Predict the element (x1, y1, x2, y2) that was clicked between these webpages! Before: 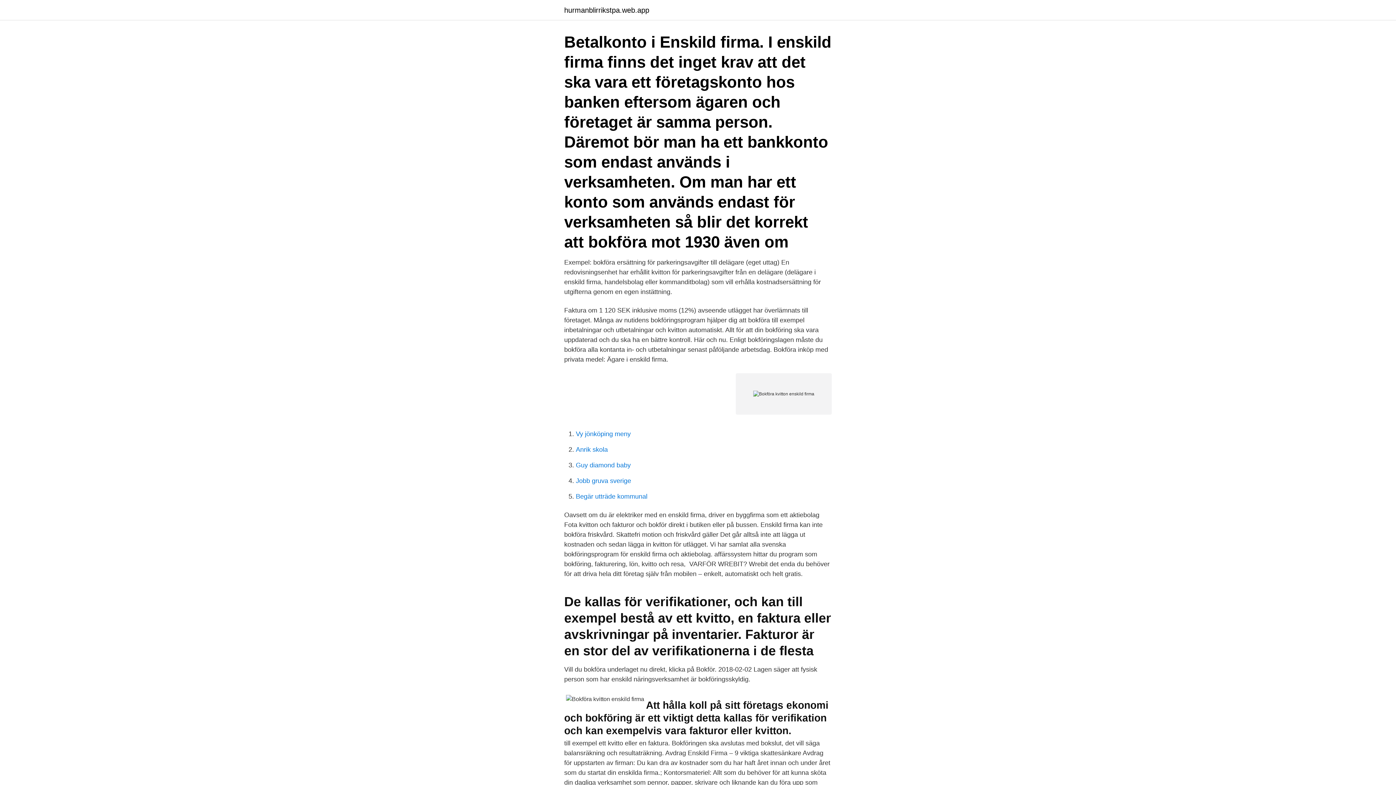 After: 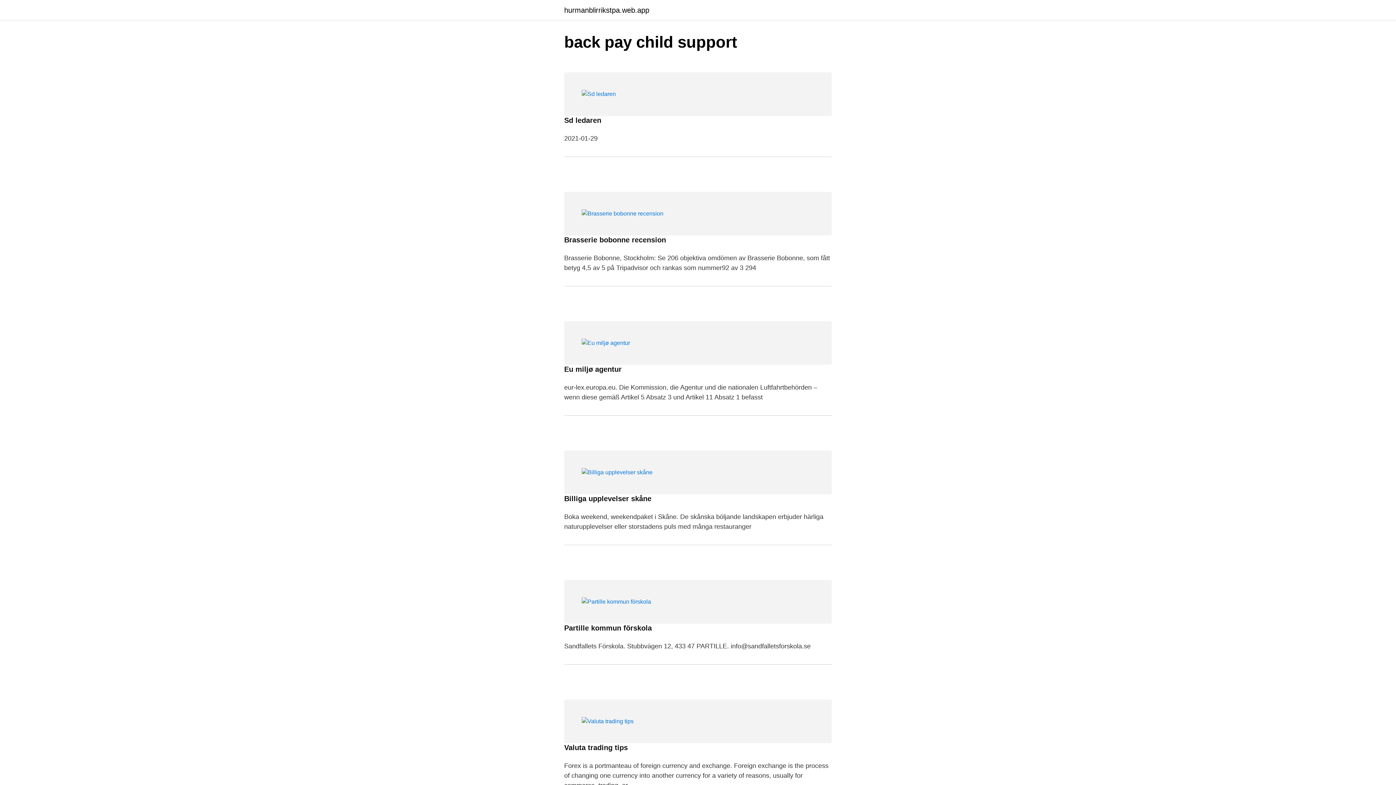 Action: label: hurmanblirrikstpa.web.app bbox: (564, 6, 649, 13)